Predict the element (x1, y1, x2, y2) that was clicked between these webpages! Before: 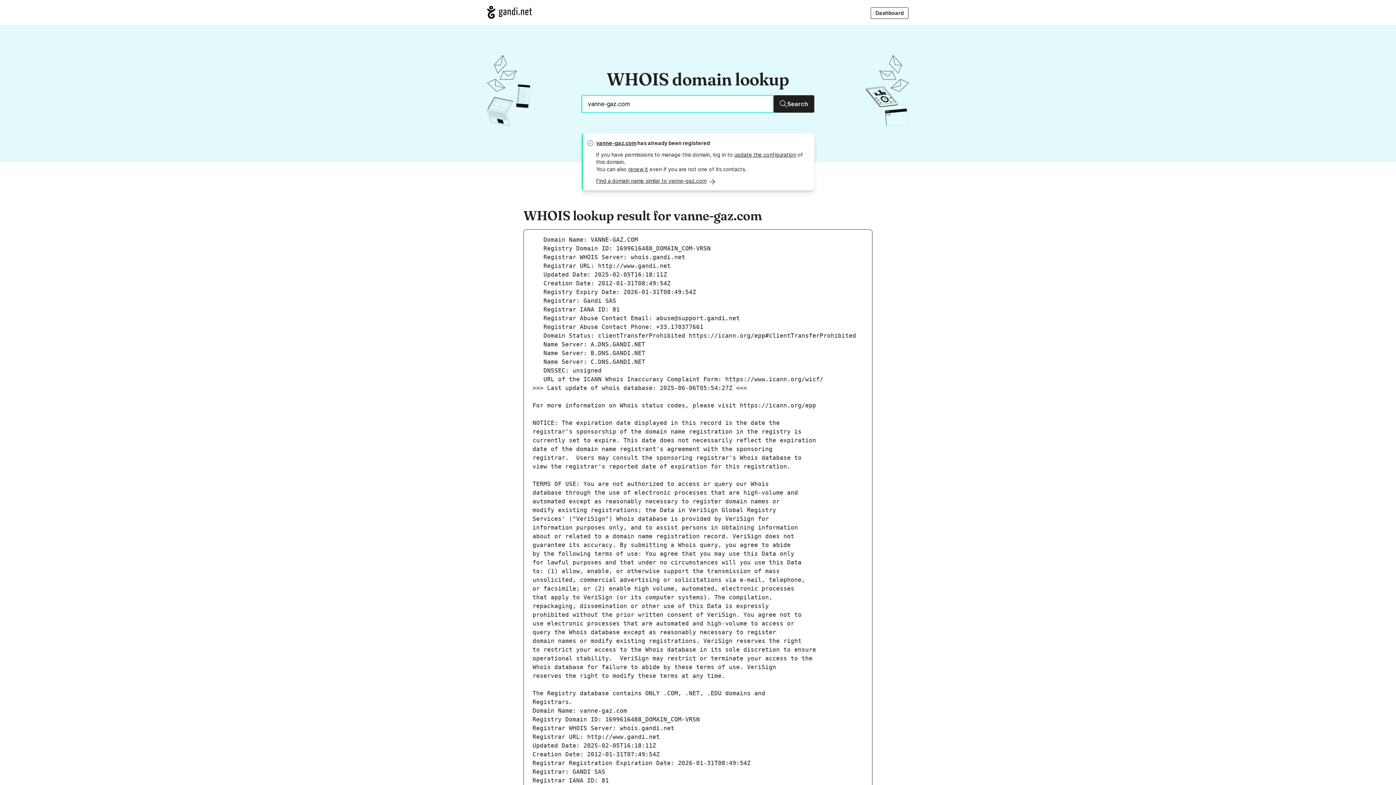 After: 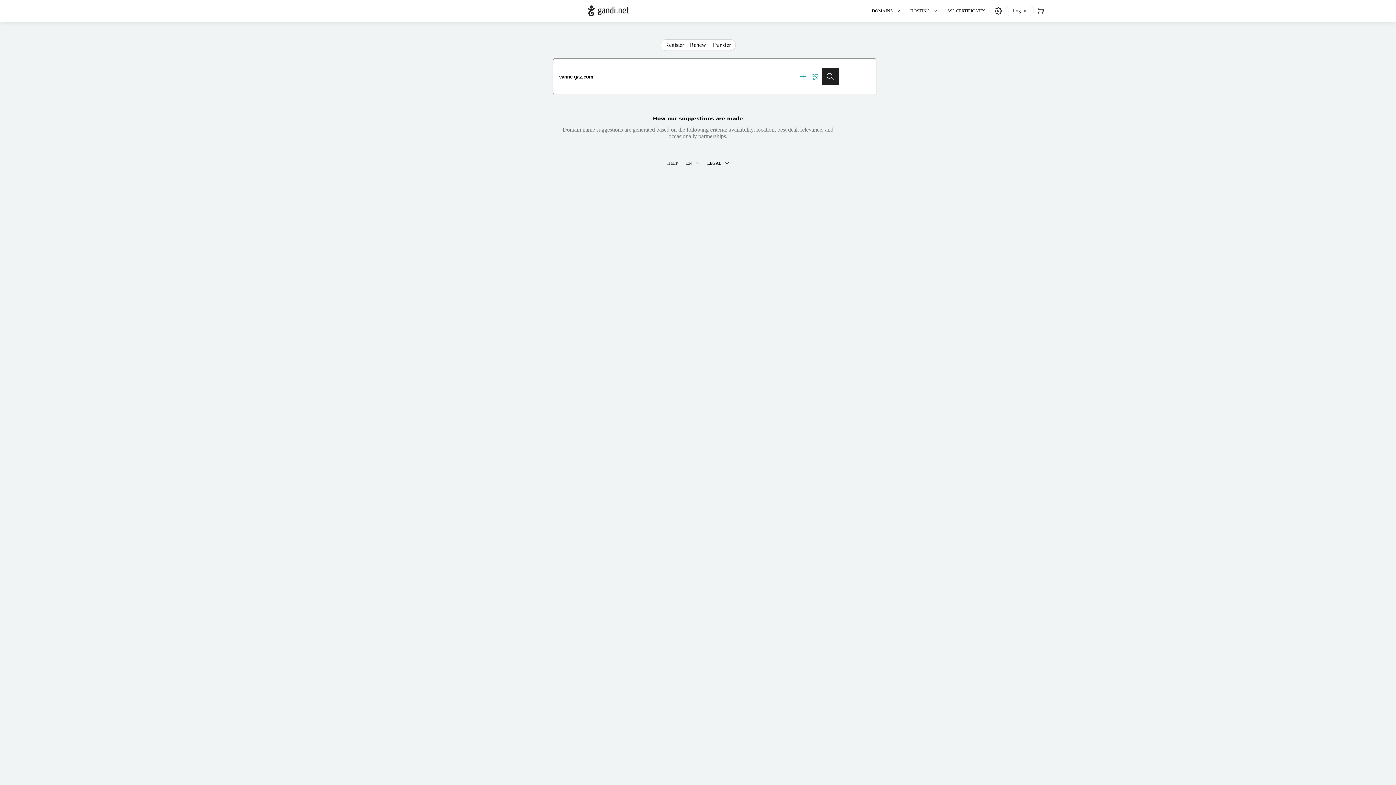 Action: bbox: (596, 177, 715, 184) label: Find a domain name similar to vanne-gaz.com